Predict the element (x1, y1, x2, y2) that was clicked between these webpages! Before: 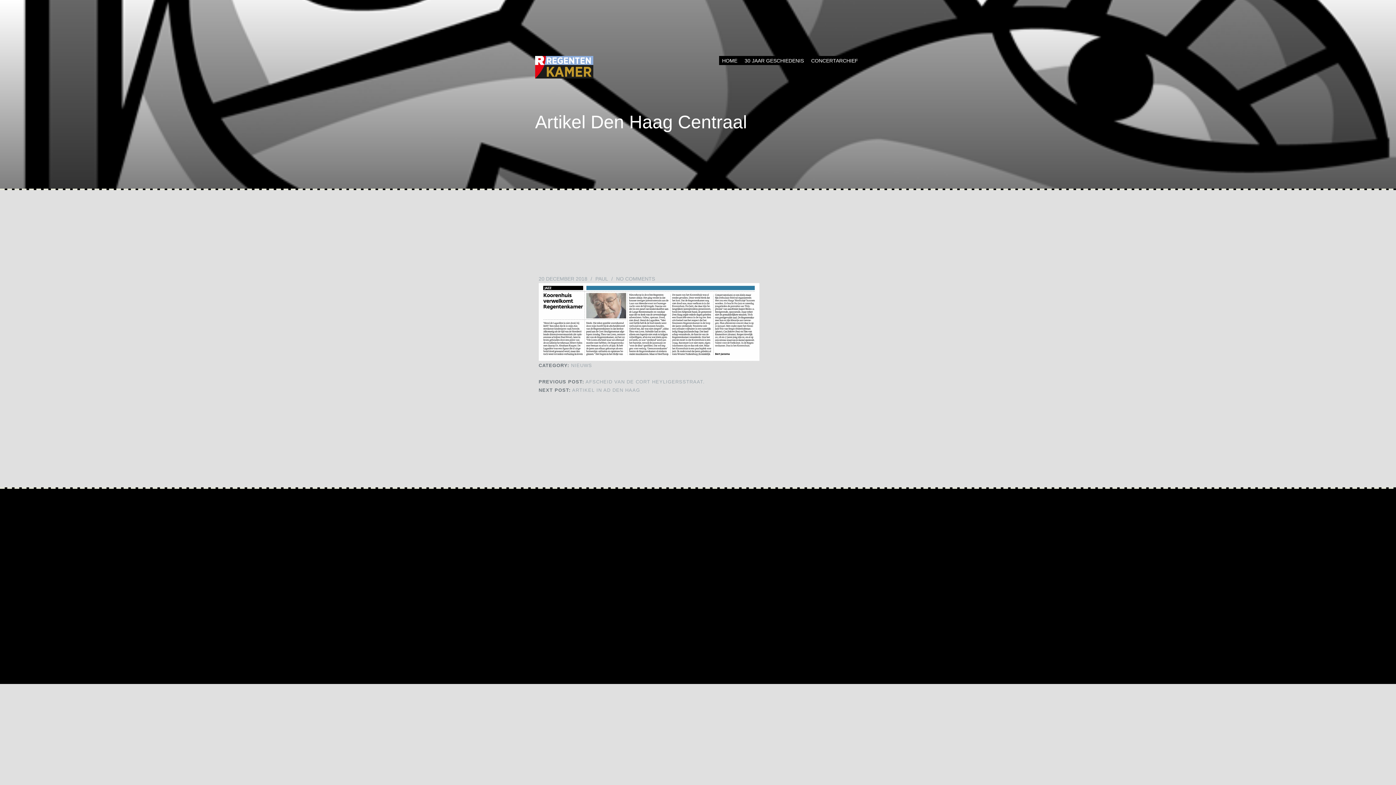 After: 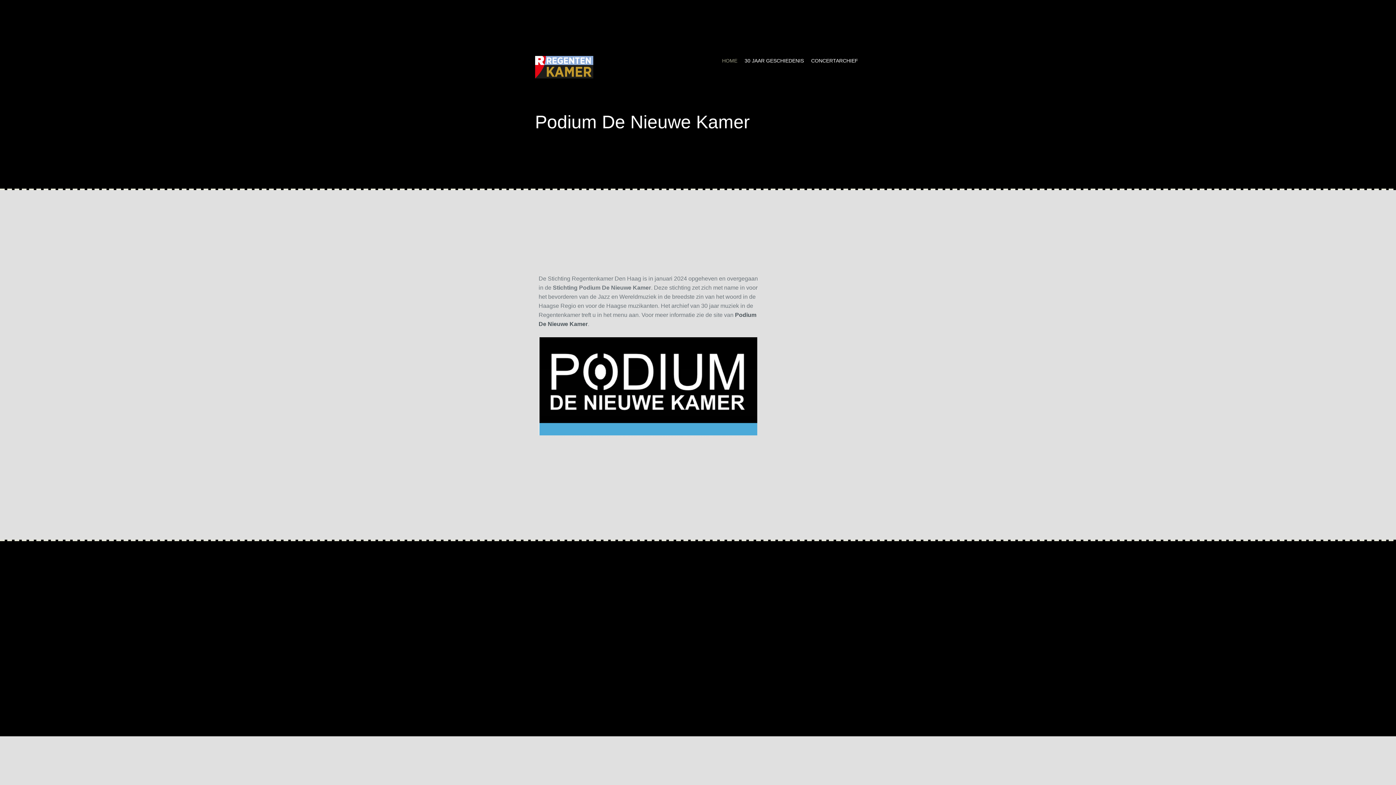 Action: bbox: (535, 55, 593, 78)